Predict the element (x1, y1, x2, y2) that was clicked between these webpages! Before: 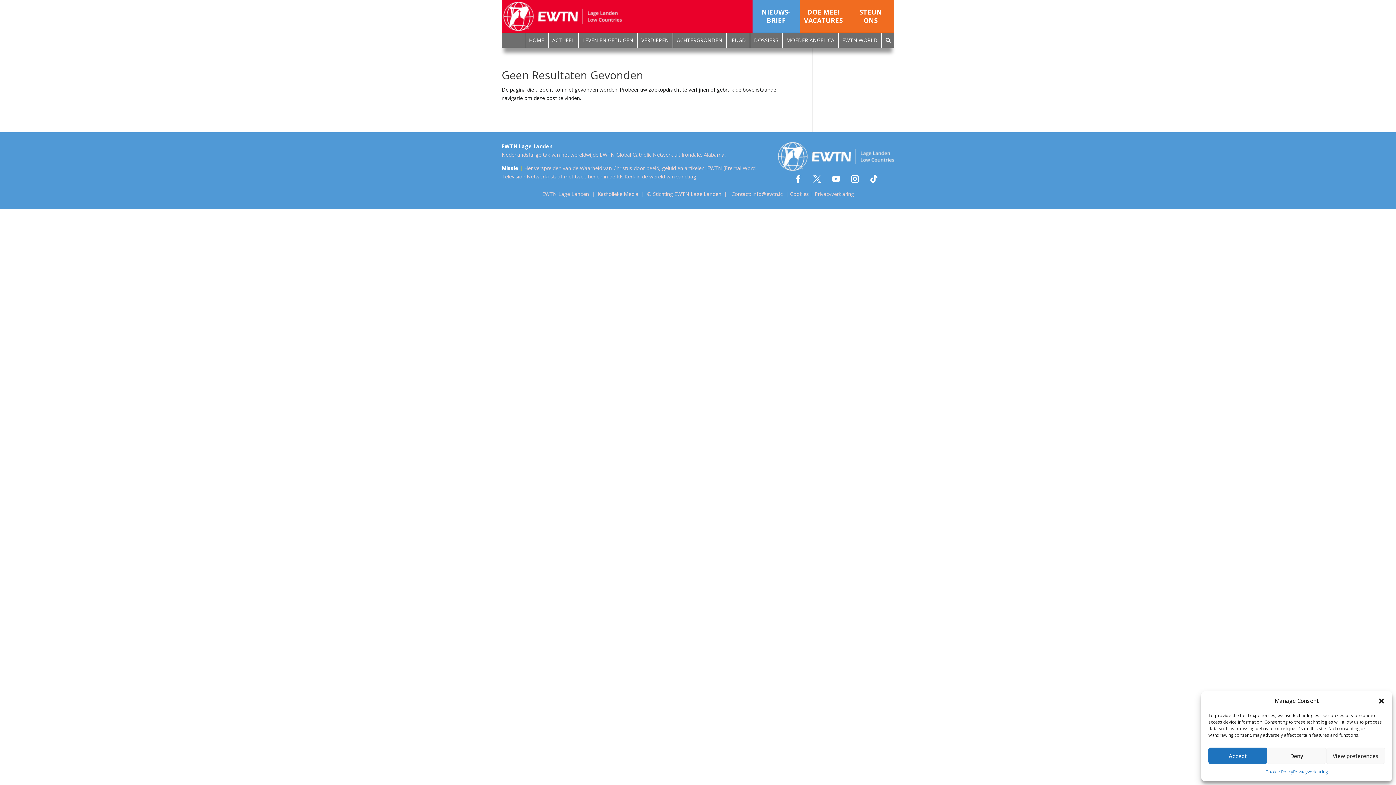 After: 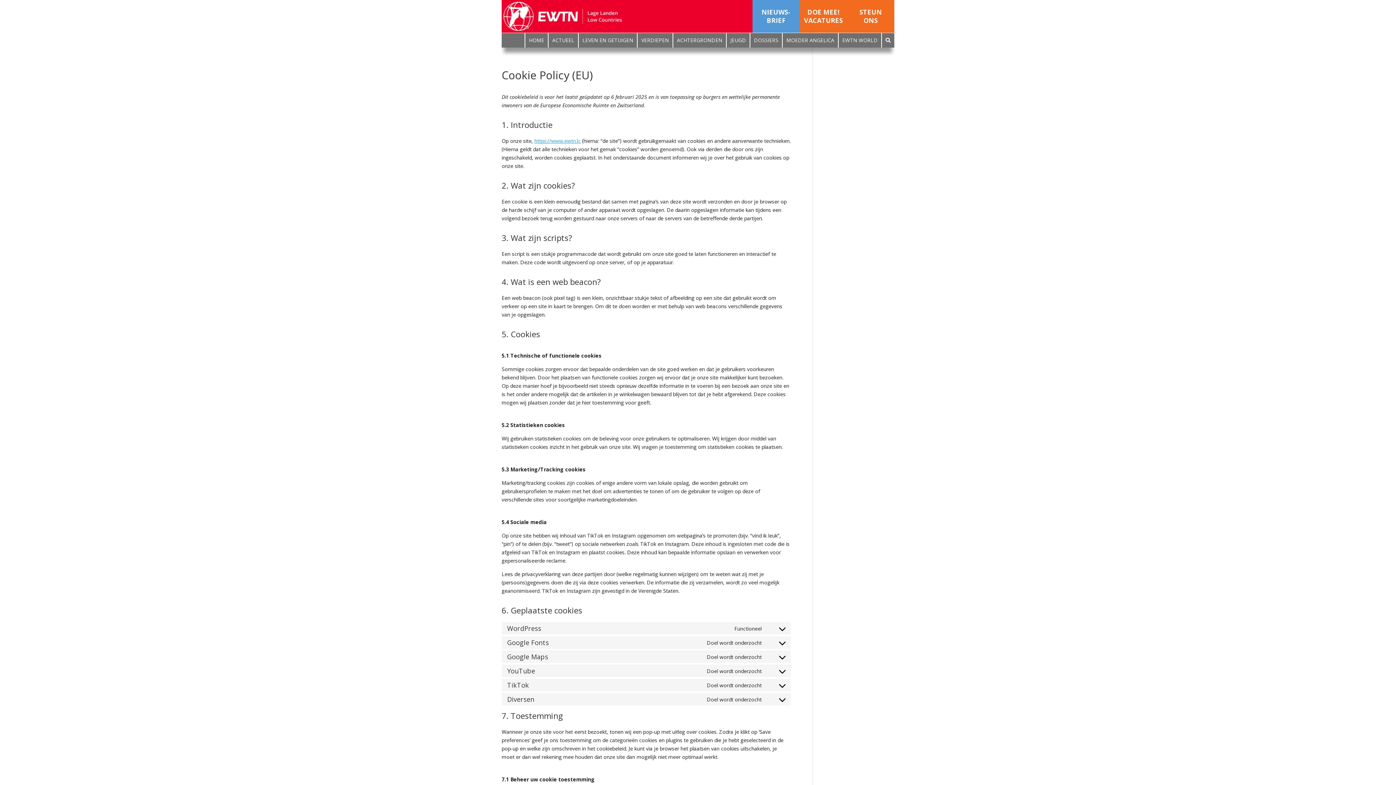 Action: bbox: (790, 190, 809, 197) label: Cookies